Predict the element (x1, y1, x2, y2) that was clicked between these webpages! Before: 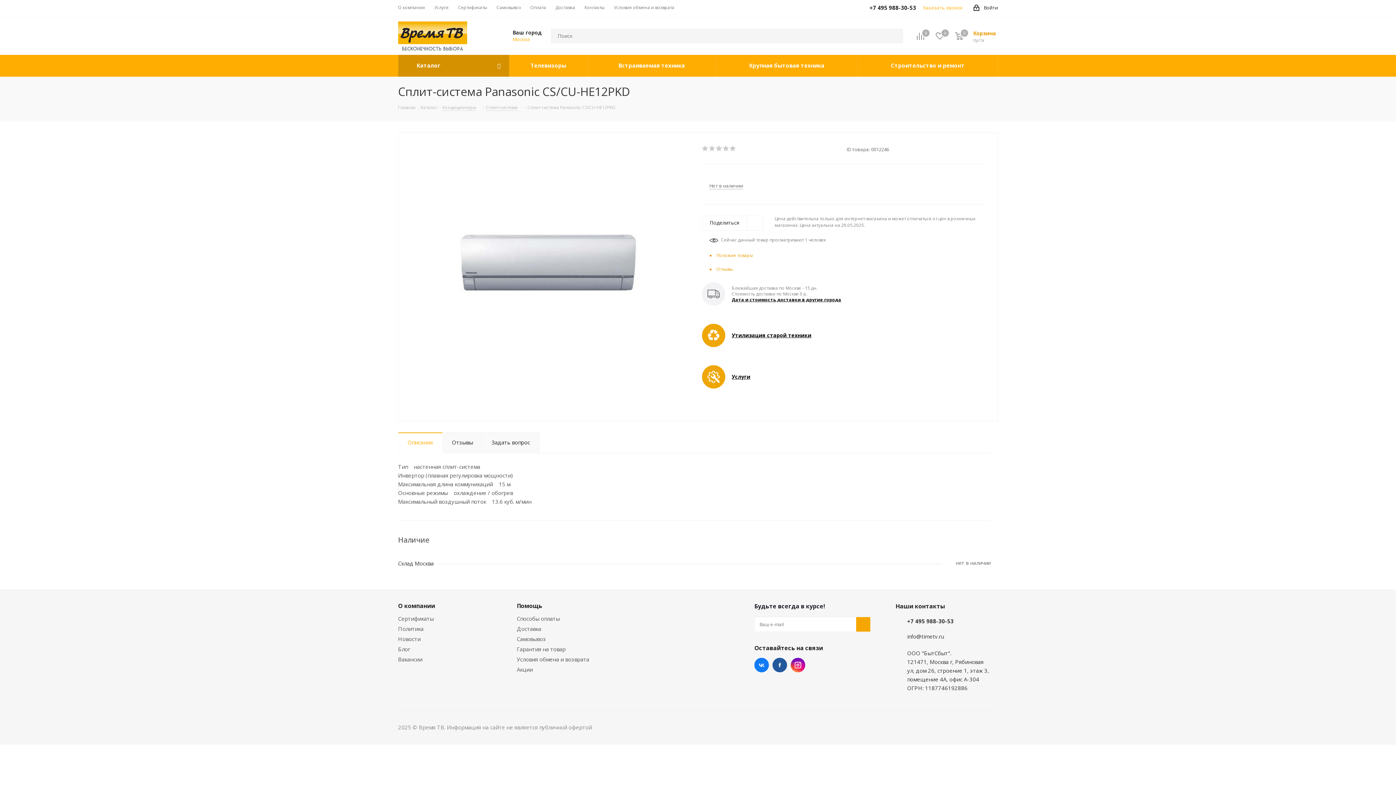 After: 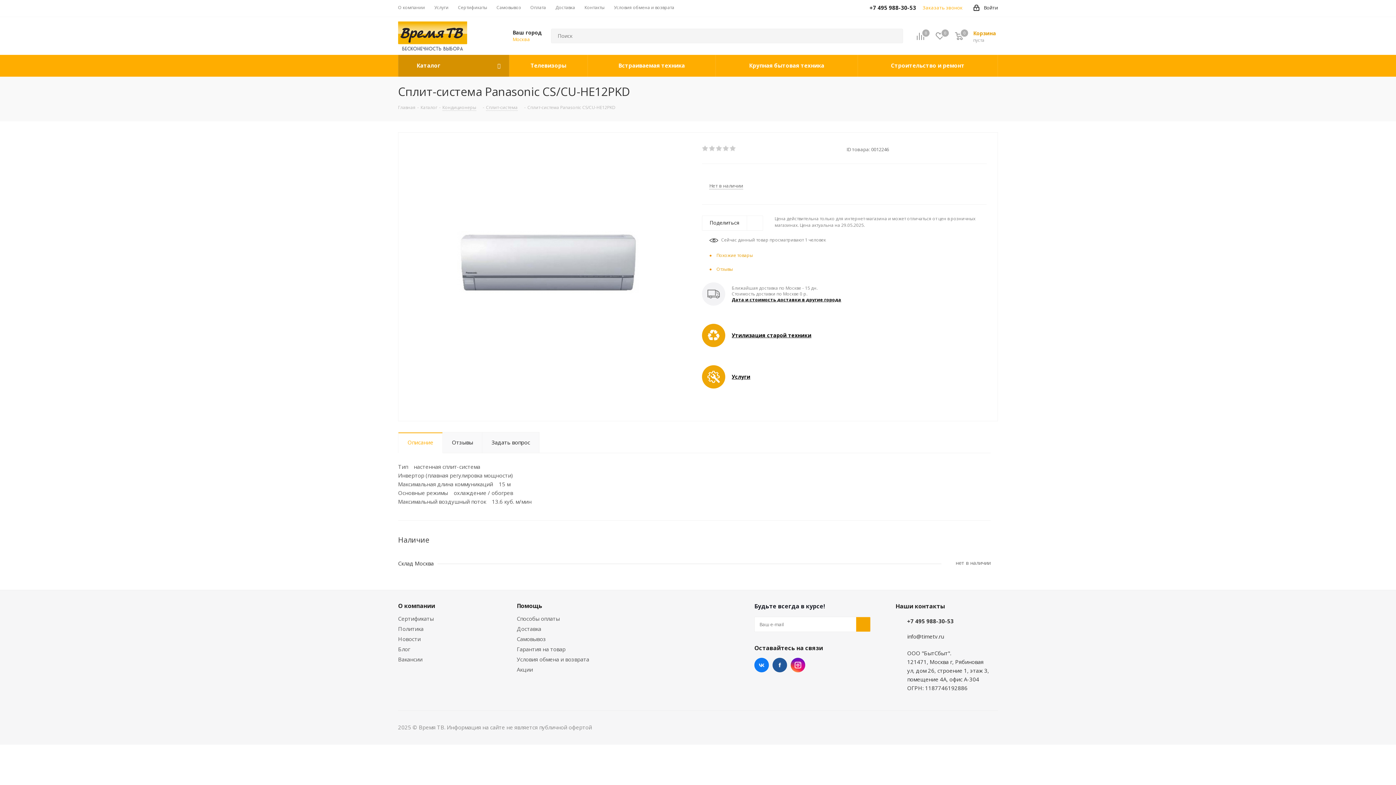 Action: bbox: (907, 617, 953, 625) label: +7 495 988-30-53